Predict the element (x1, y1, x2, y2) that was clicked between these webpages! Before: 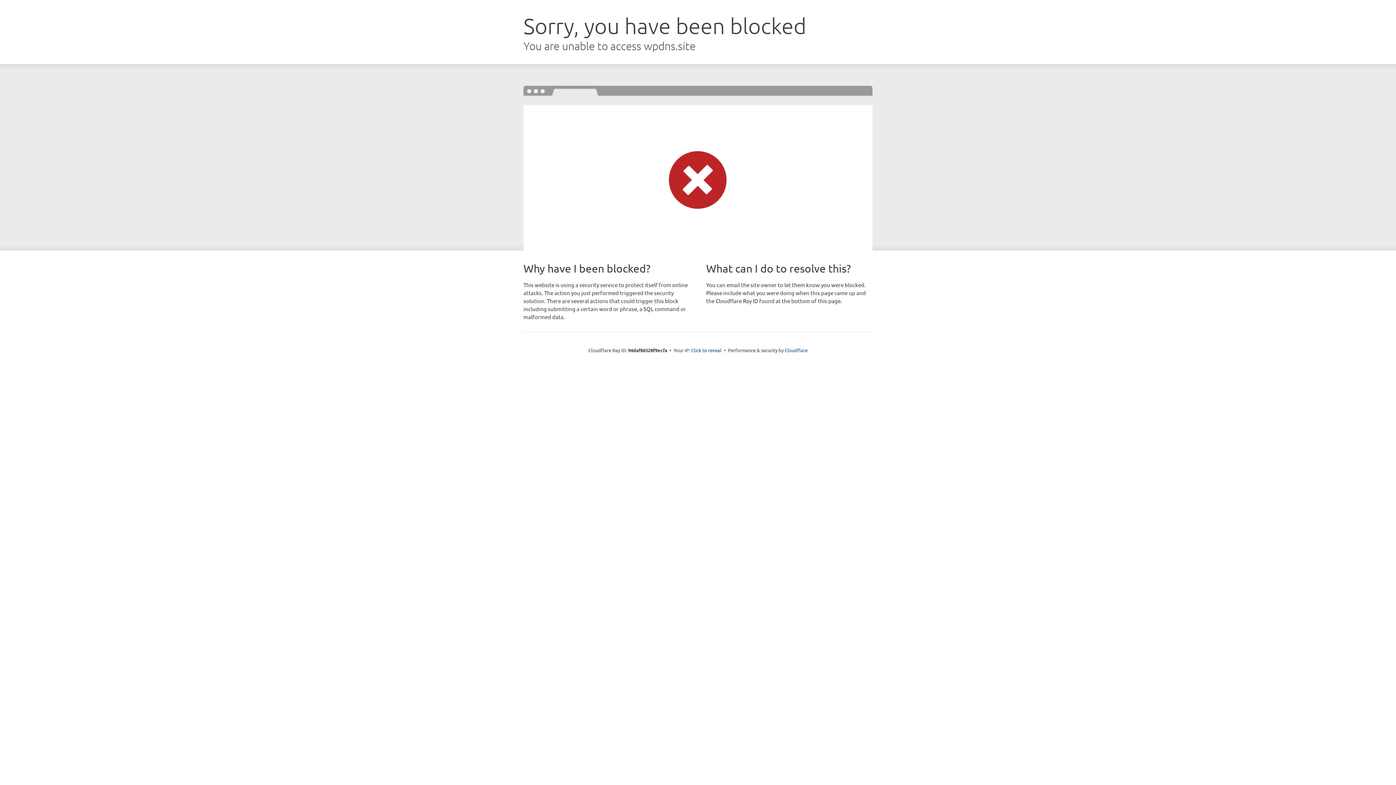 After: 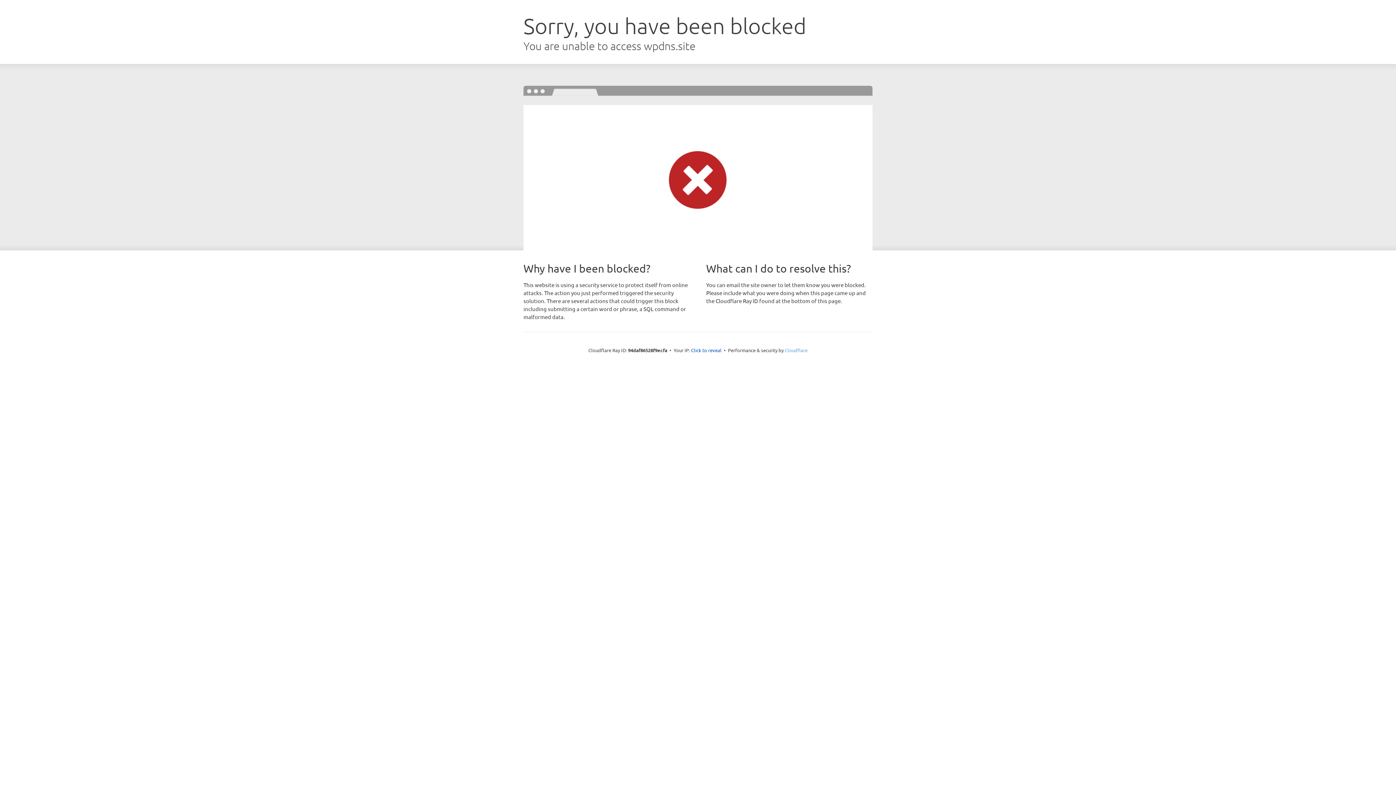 Action: label: Cloudflare bbox: (784, 347, 807, 353)